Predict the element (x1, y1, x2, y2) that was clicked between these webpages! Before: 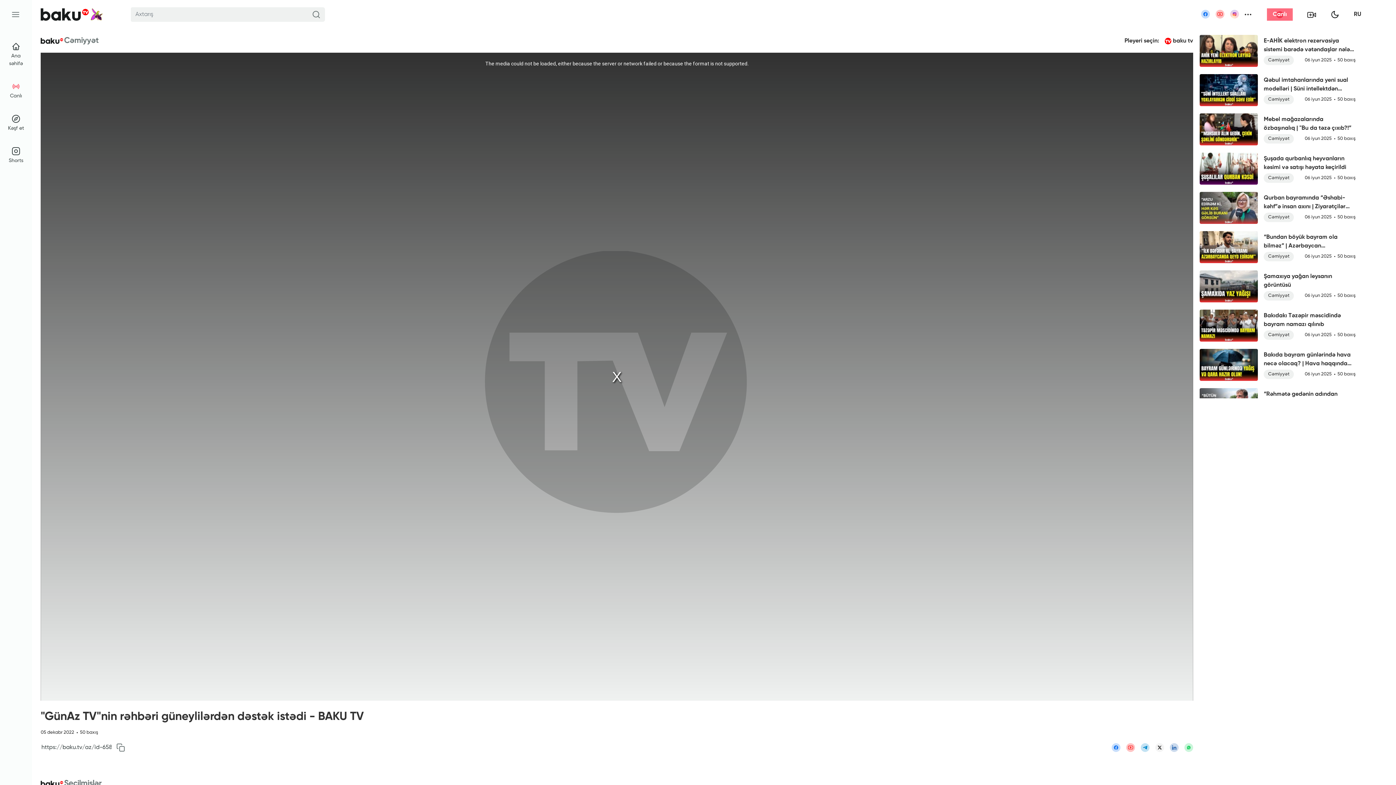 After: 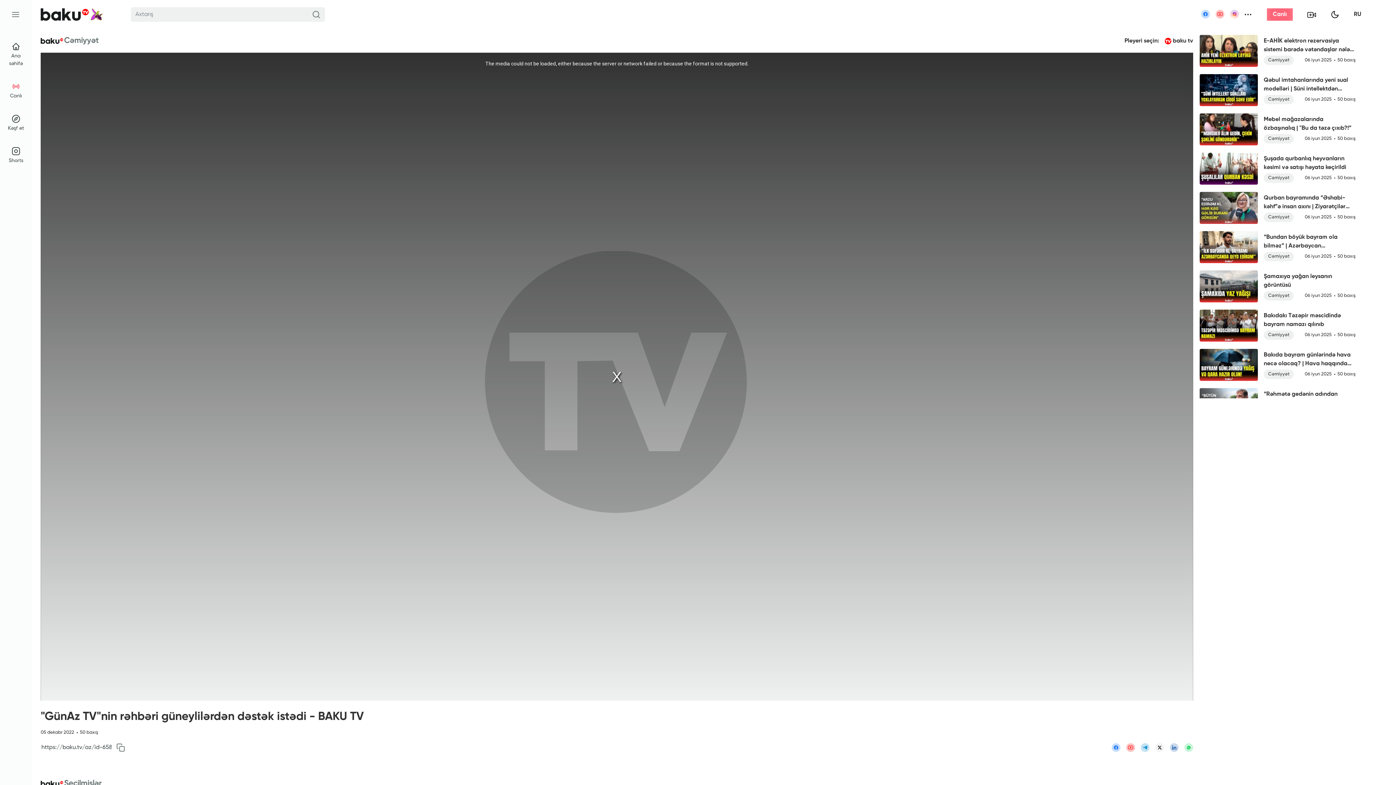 Action: bbox: (1216, 9, 1224, 18)